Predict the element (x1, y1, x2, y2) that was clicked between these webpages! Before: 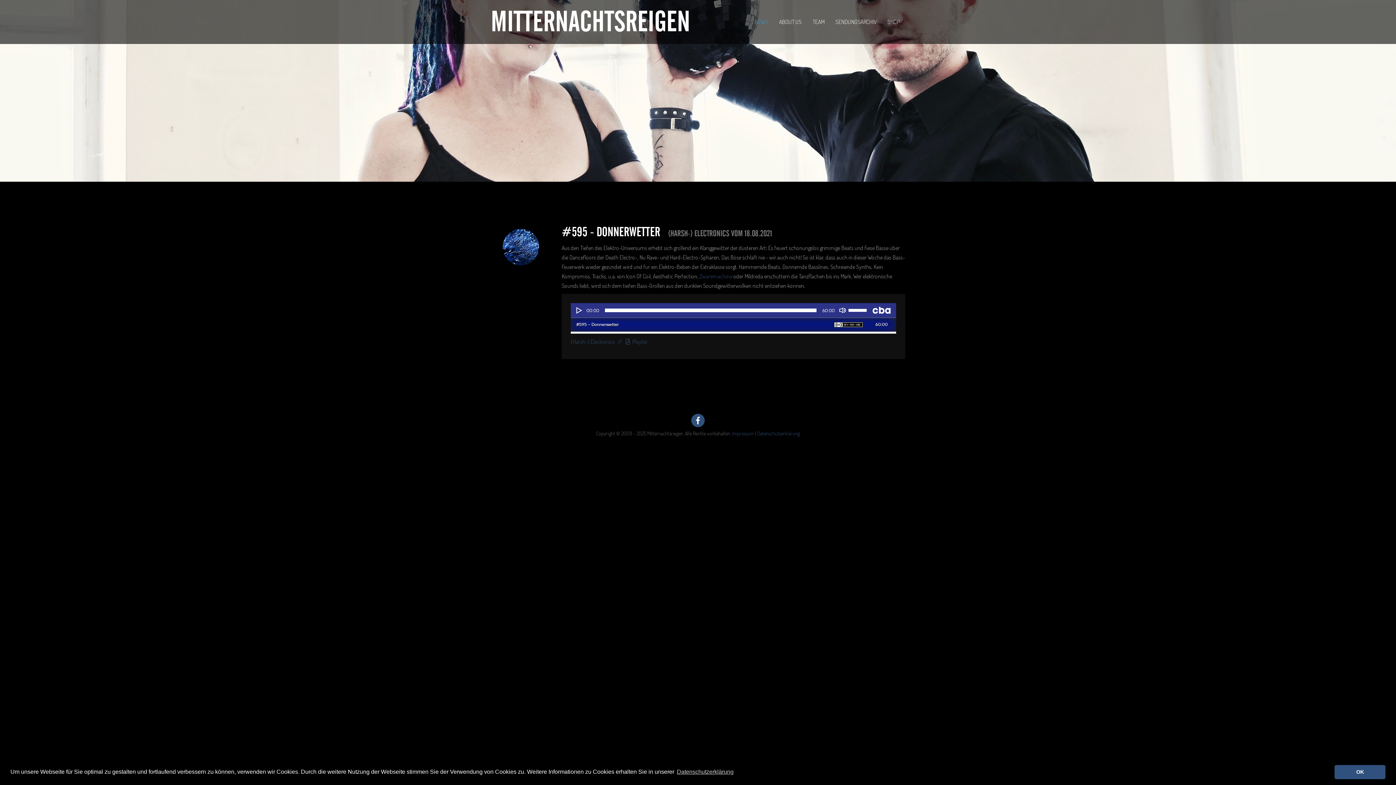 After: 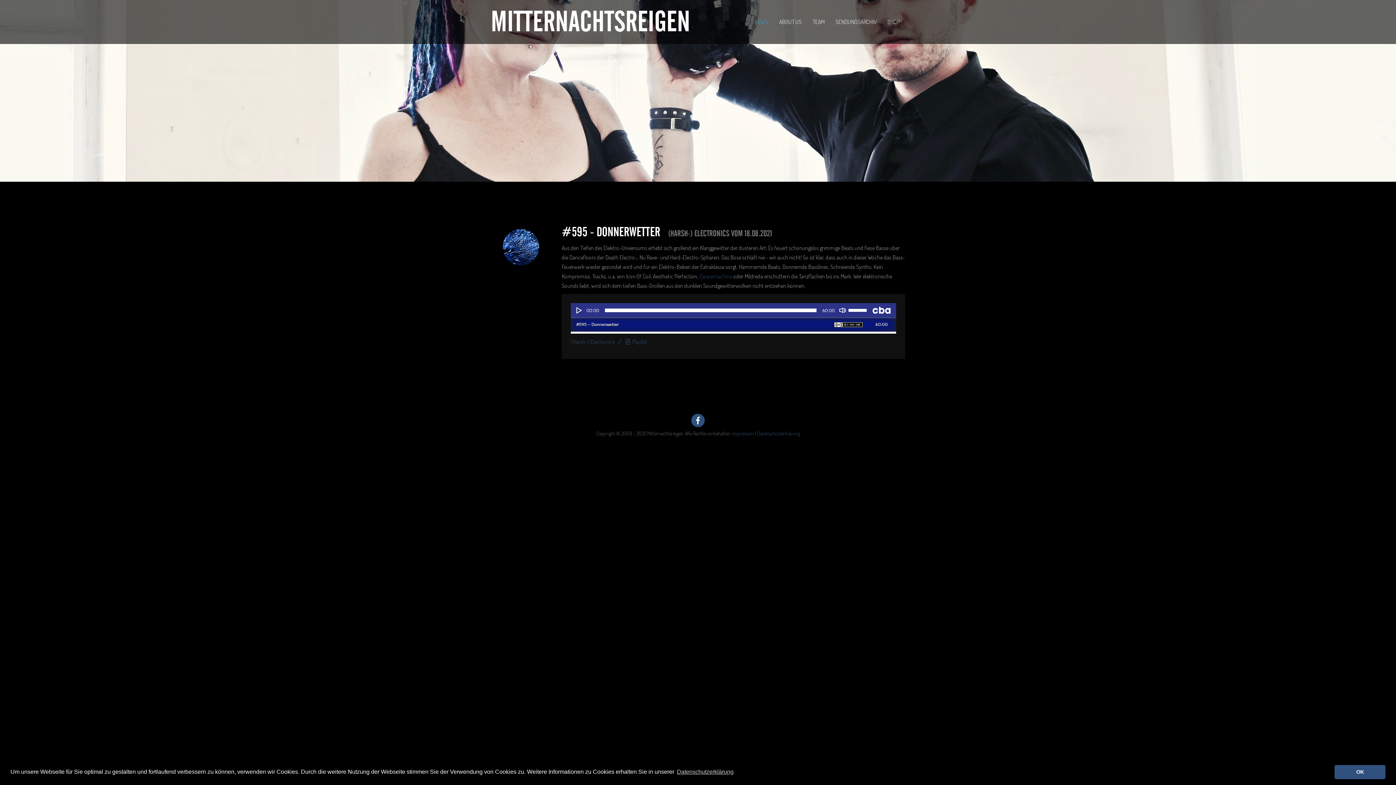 Action: bbox: (490, 229, 550, 265)